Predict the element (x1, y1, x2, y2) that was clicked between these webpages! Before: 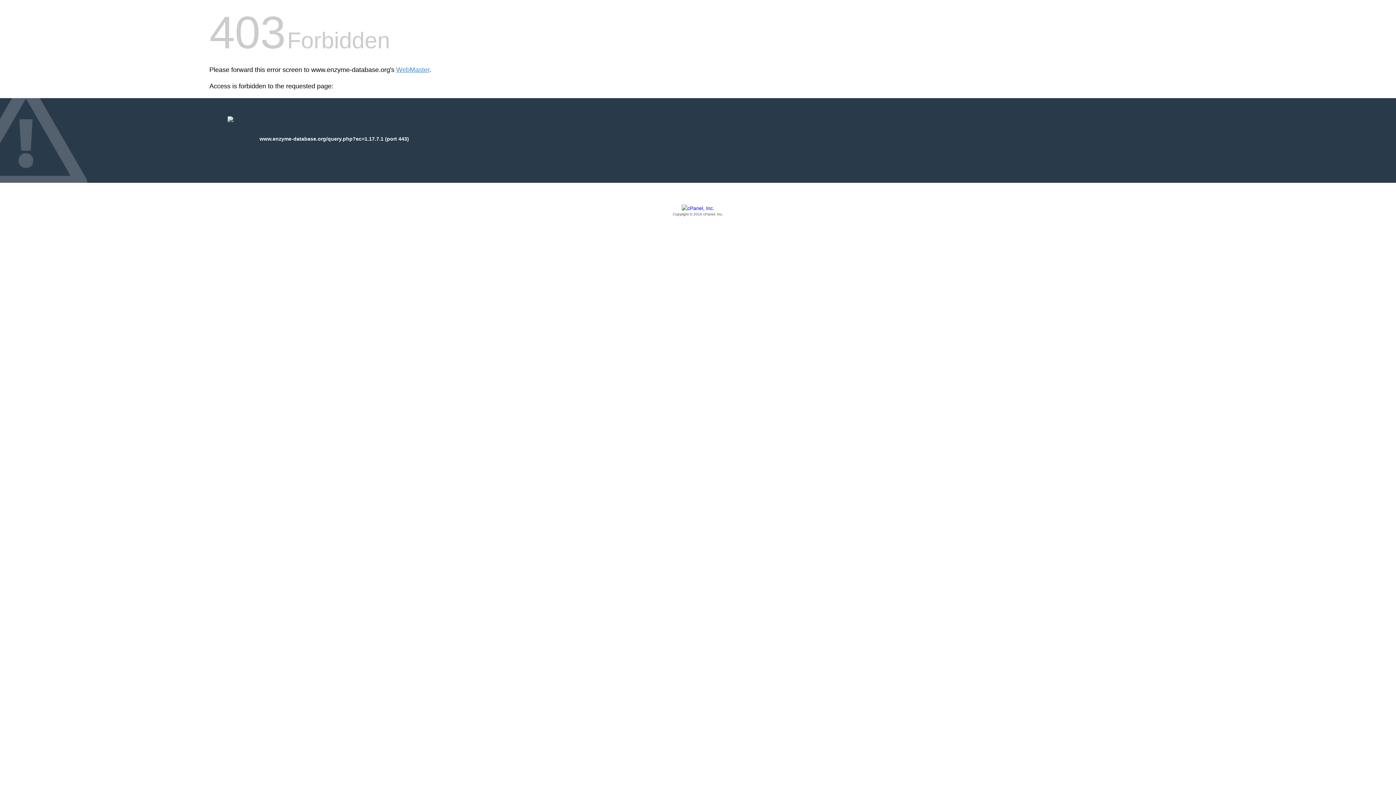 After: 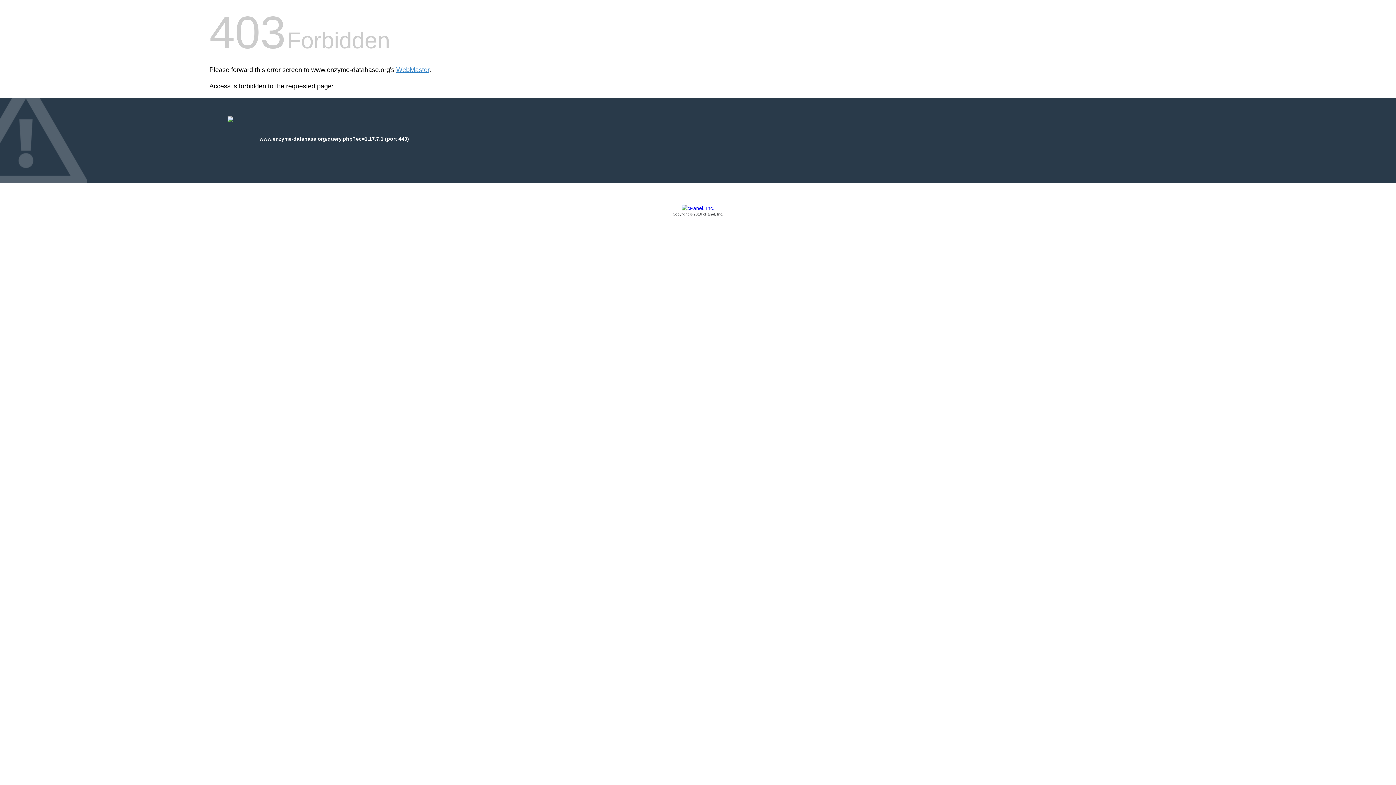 Action: label: Copyright © 2016 cPanel, Inc. bbox: (209, 205, 1186, 217)